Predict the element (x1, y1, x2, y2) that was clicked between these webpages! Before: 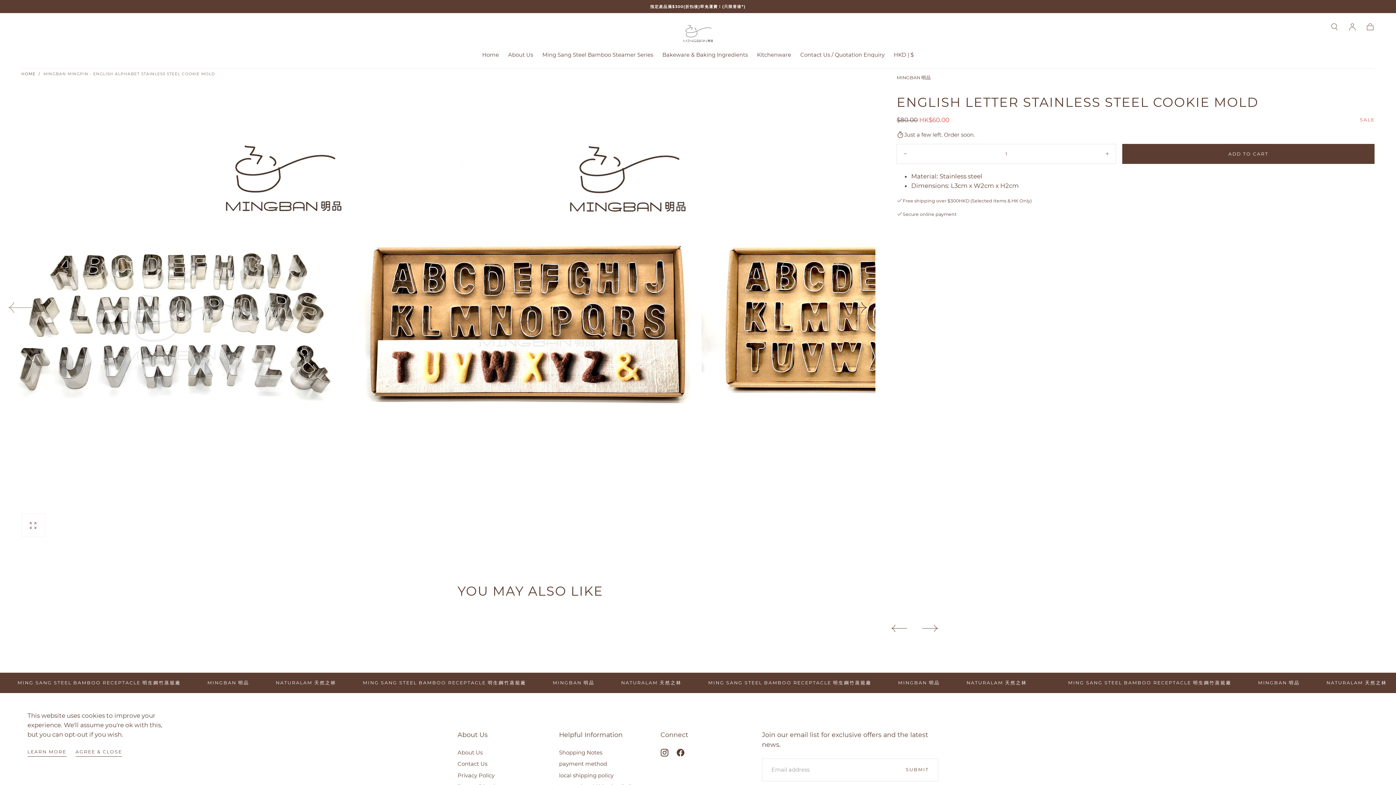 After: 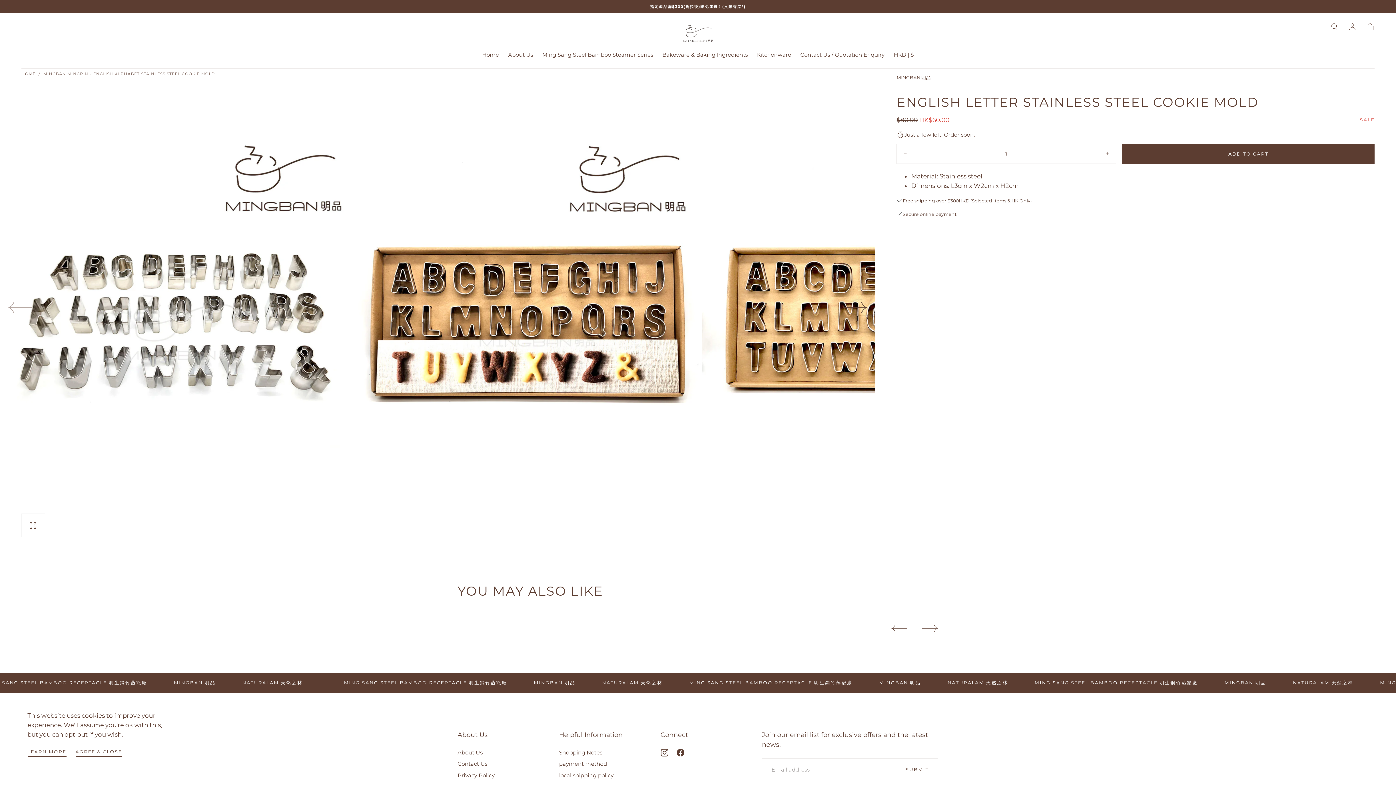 Action: label: Decrease bbox: (898, 144, 912, 163)